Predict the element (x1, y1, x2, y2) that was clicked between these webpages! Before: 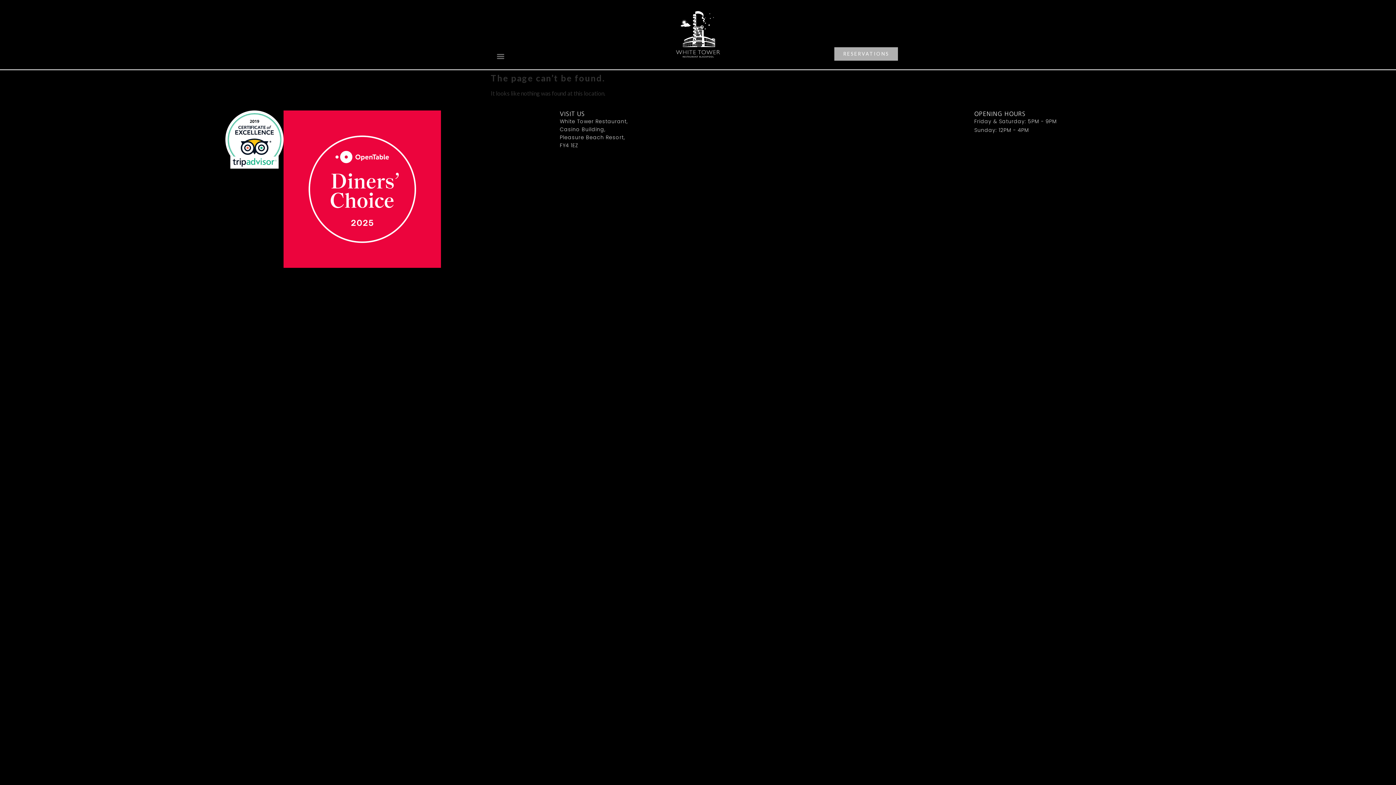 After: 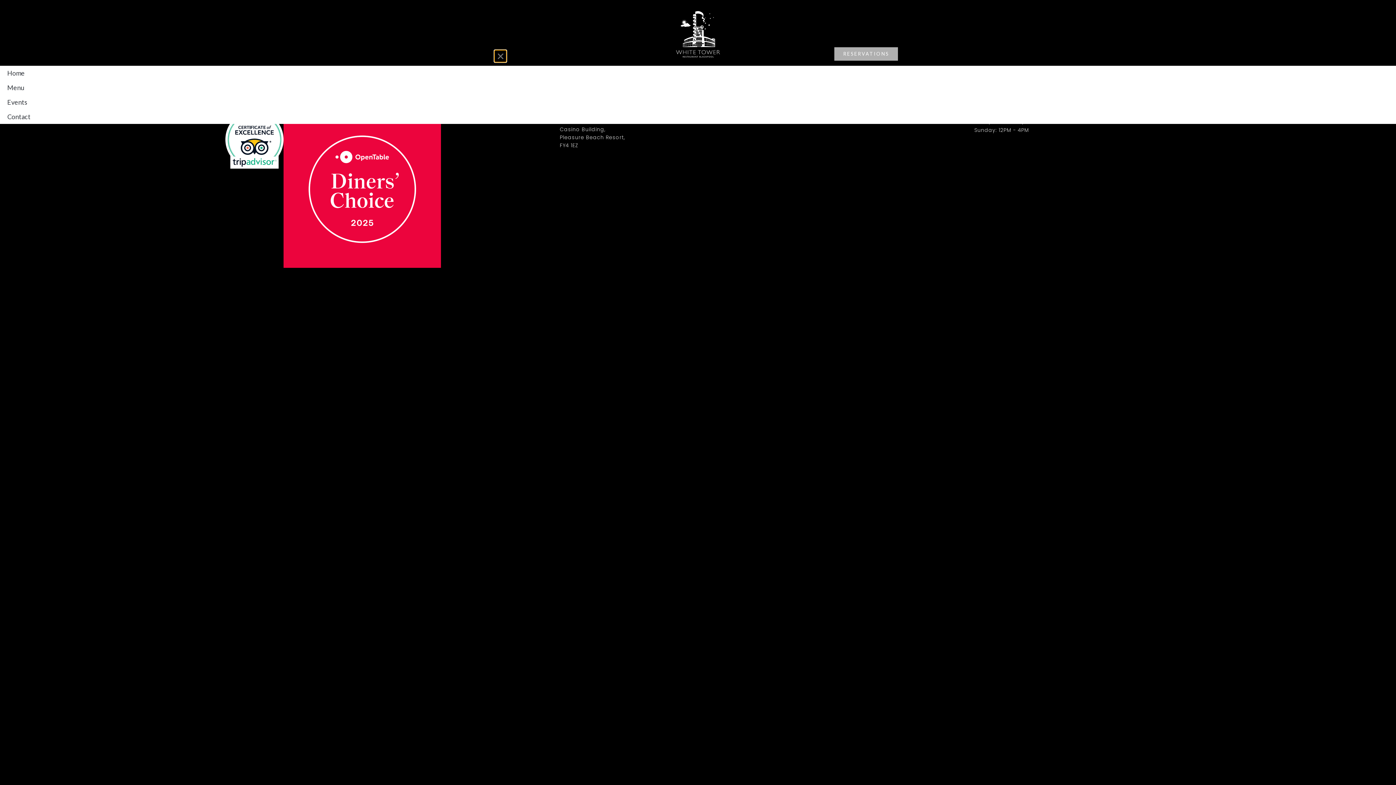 Action: bbox: (494, 50, 506, 62) label: Menu Toggle